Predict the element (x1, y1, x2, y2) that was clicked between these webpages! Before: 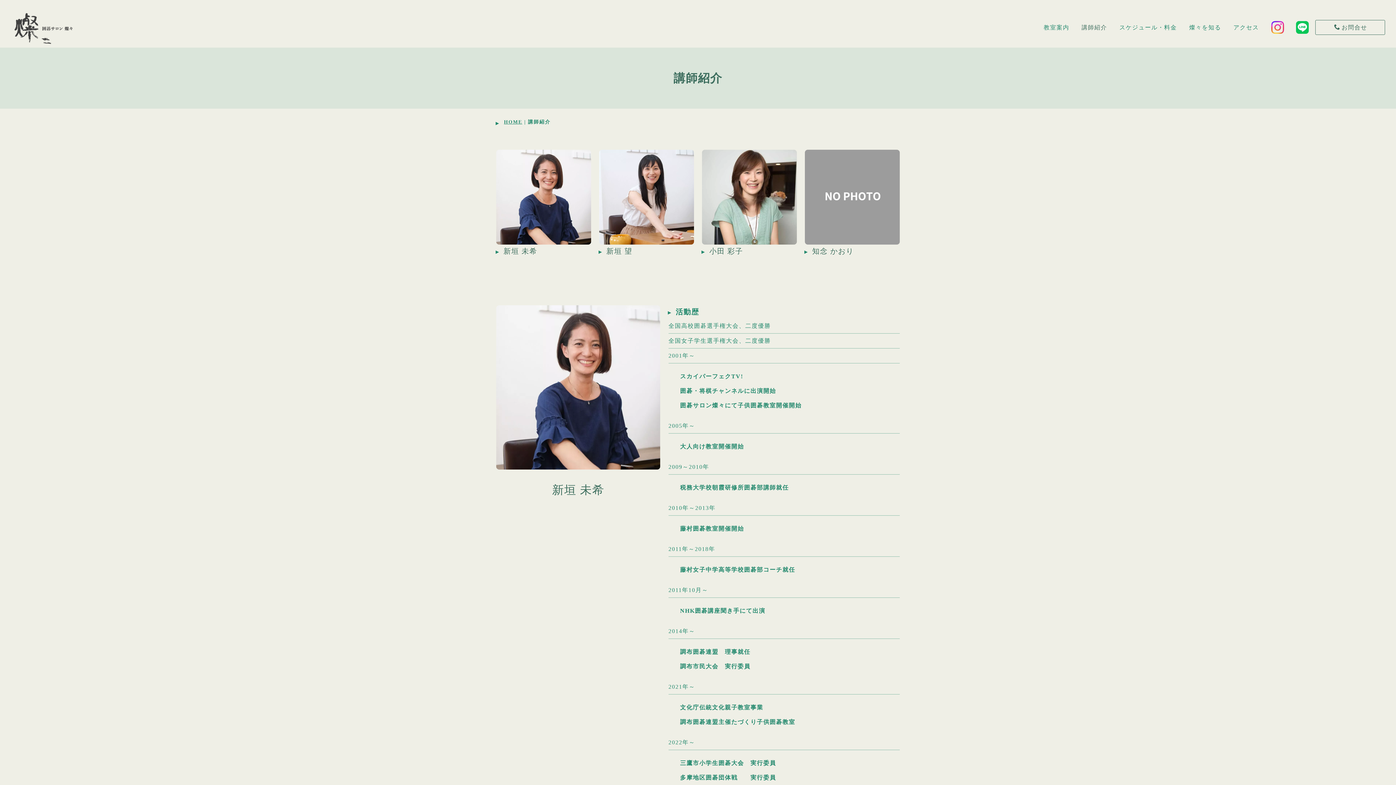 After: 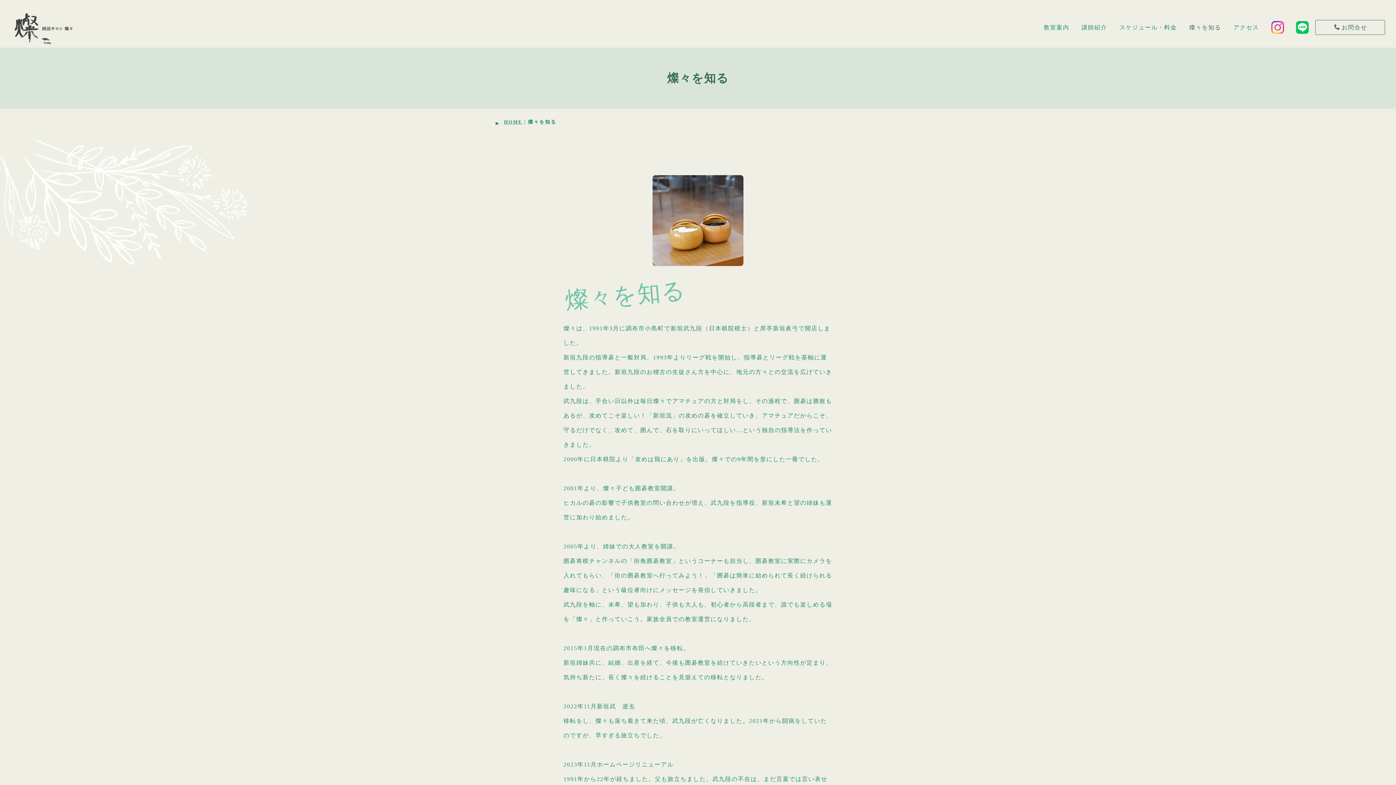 Action: bbox: (1183, 21, 1227, 33) label: 燦々を知る